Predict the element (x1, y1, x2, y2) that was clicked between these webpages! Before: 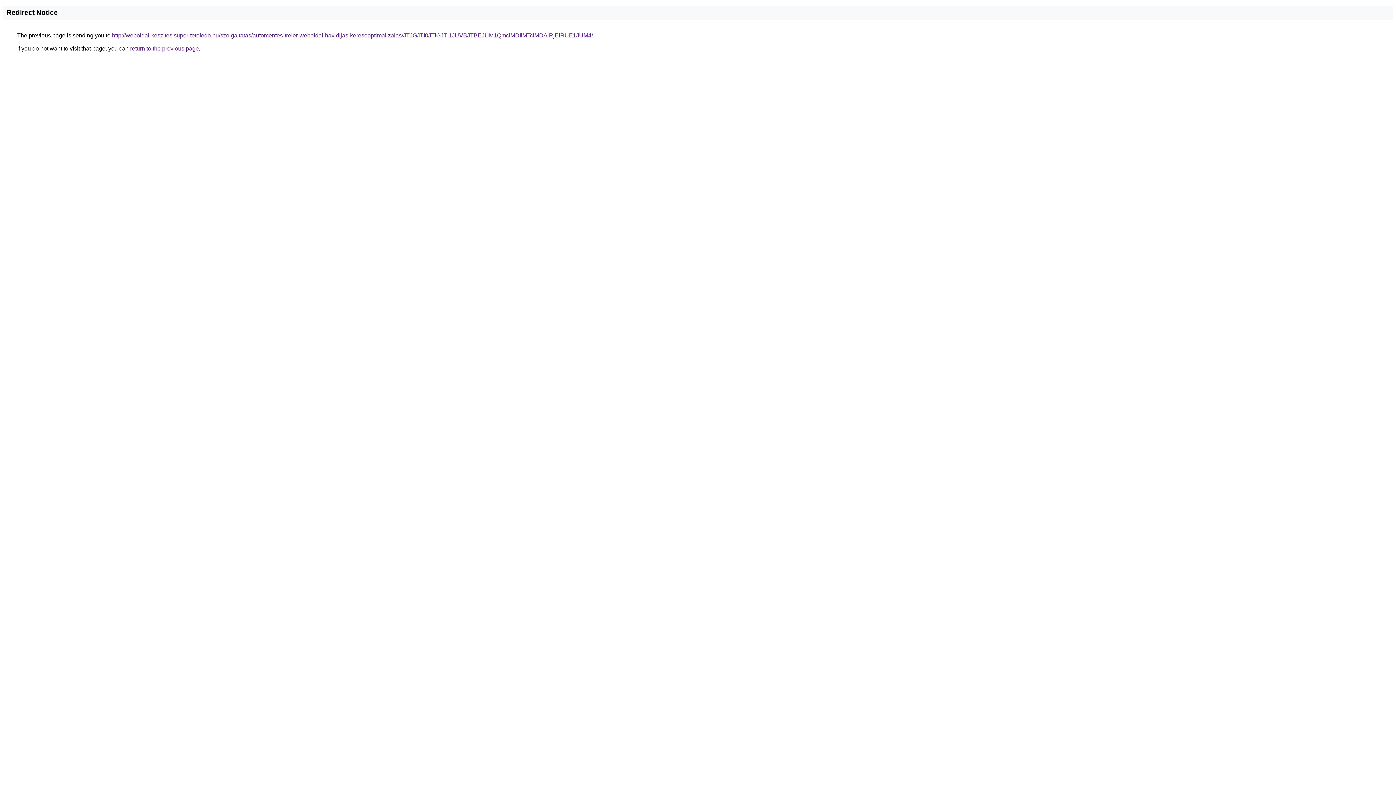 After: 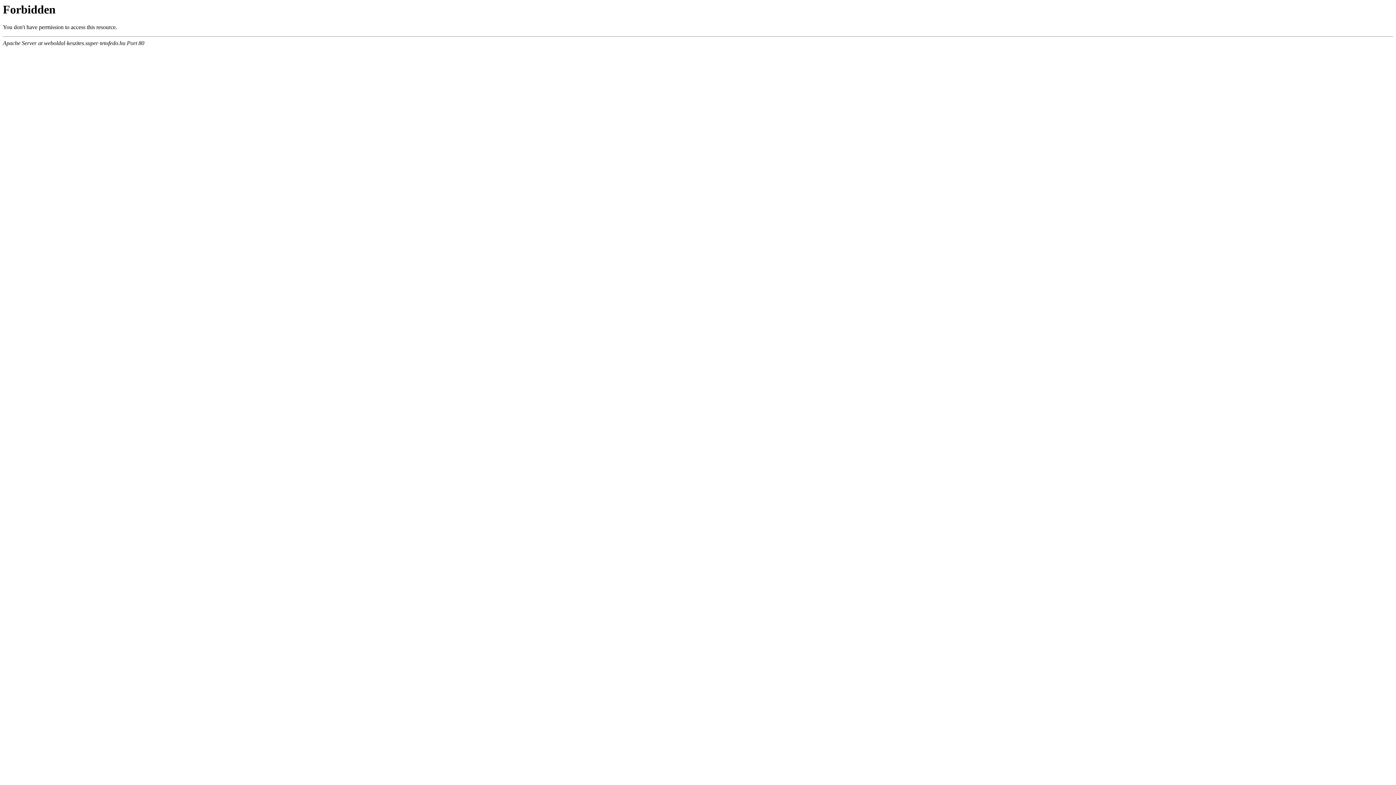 Action: label: http://weboldal-keszites.super-tetofedo.hu/szolgaltatas/automentes-treler-weboldal-havidijas-keresooptimalizalas/JTJGJTI0JTlGJTI1JUVBJTBEJUM1QmclMDIlMTclMDAlRjElRUE1JUM4/ bbox: (112, 32, 593, 38)